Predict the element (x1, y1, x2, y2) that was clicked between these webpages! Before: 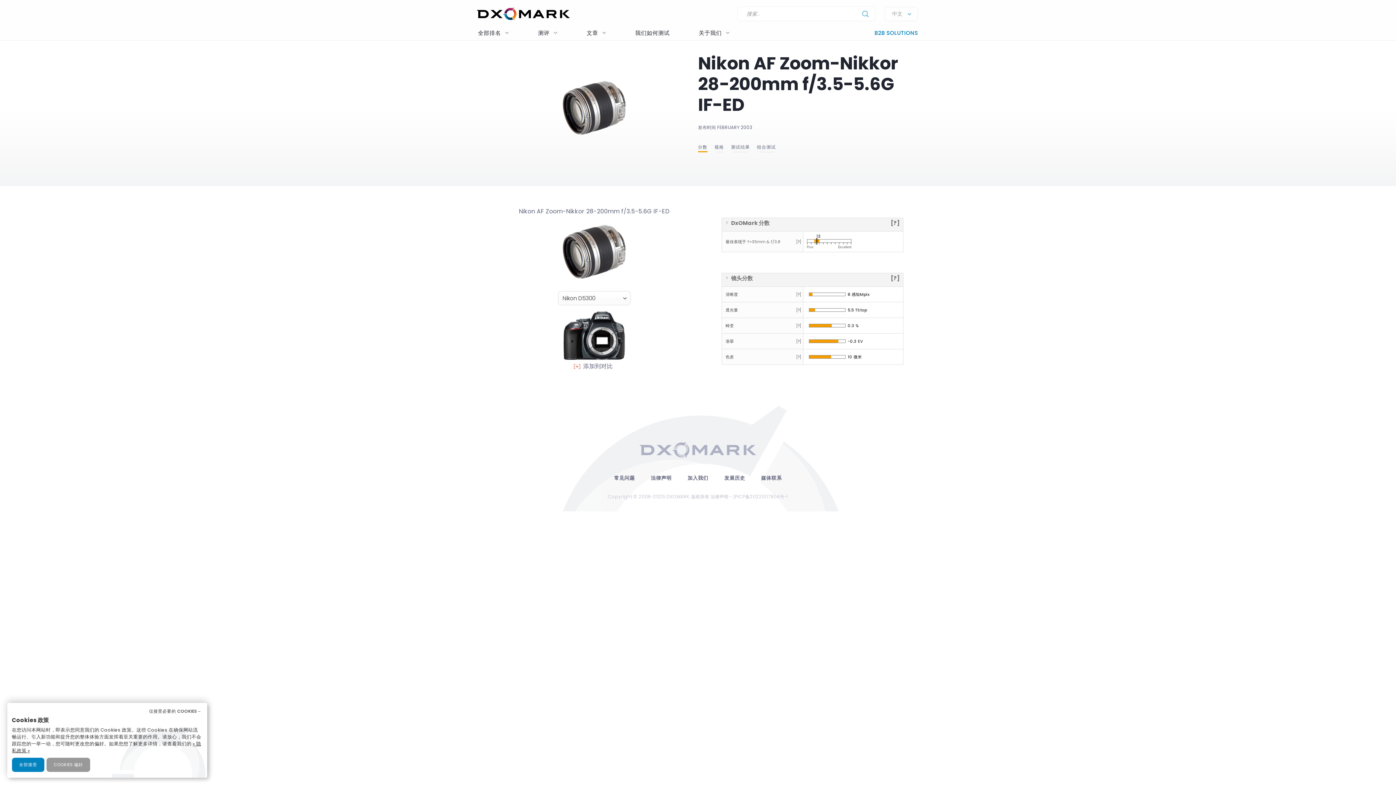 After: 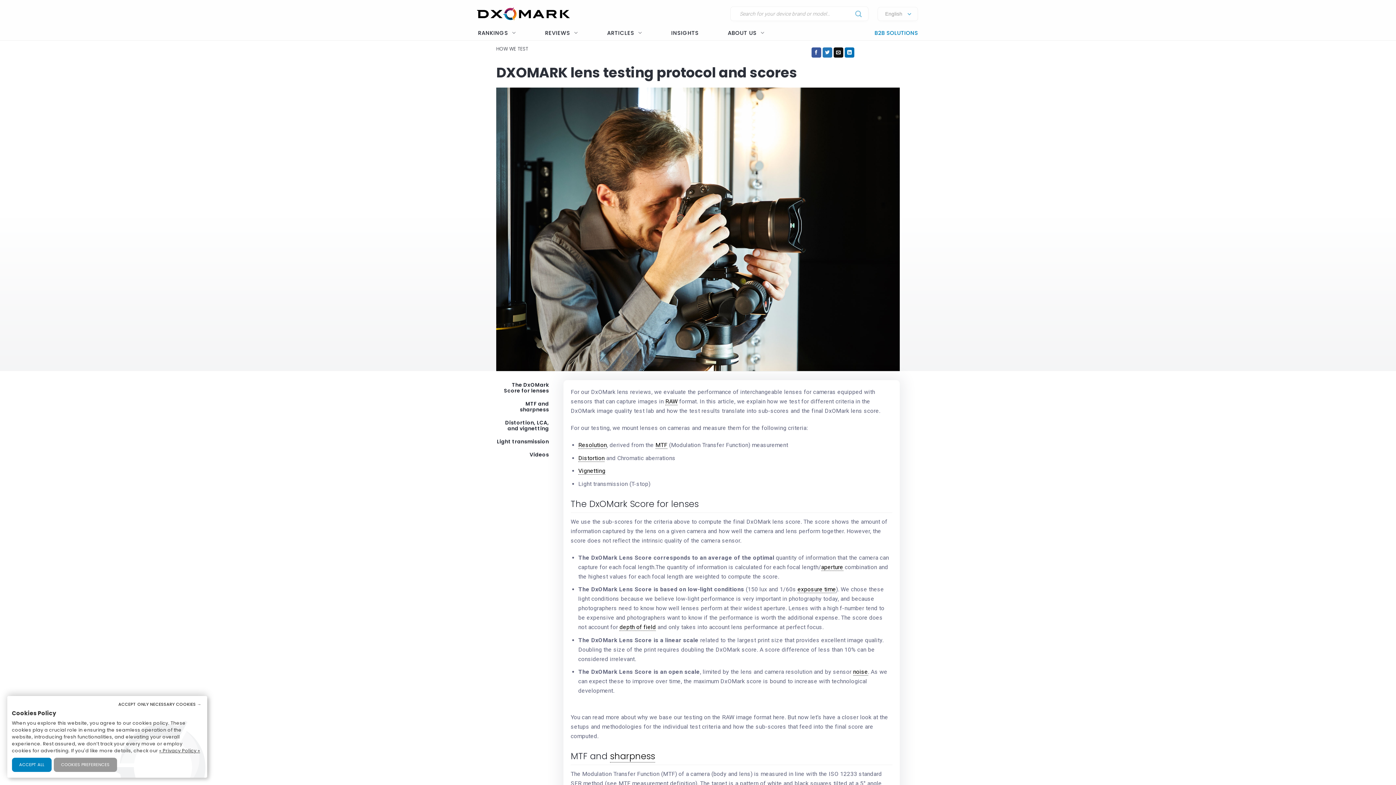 Action: label: [?] bbox: (890, 219, 899, 227)